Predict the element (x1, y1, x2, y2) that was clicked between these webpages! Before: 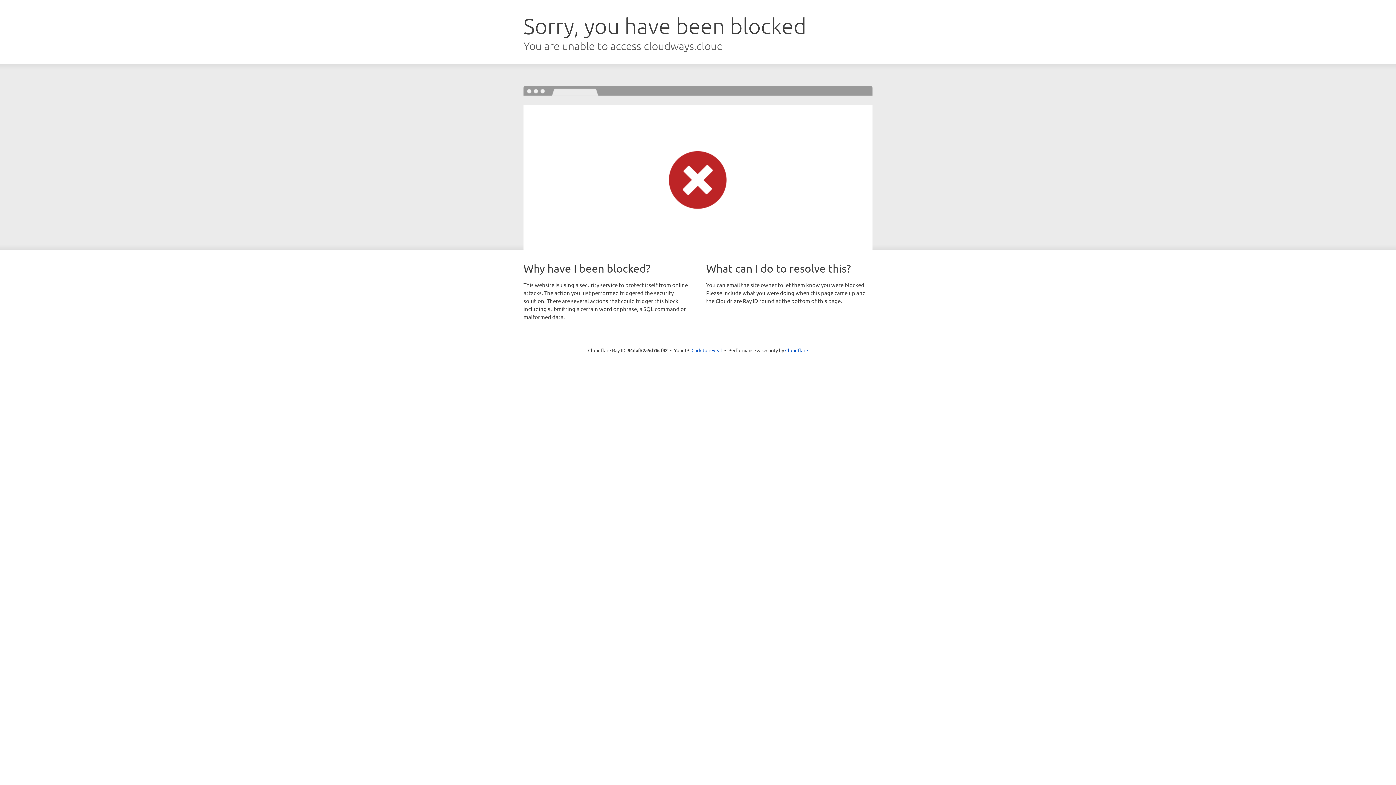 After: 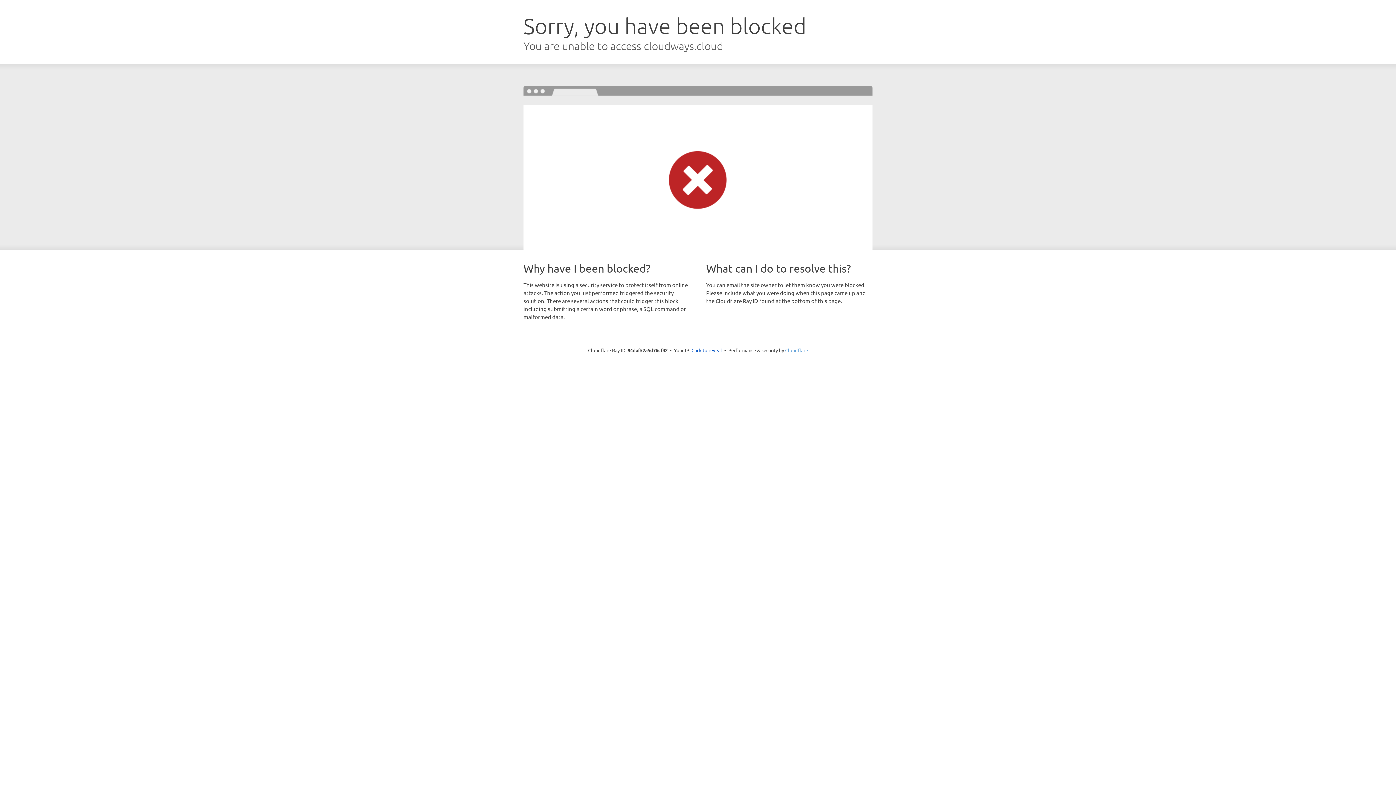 Action: bbox: (785, 347, 808, 353) label: Cloudflare